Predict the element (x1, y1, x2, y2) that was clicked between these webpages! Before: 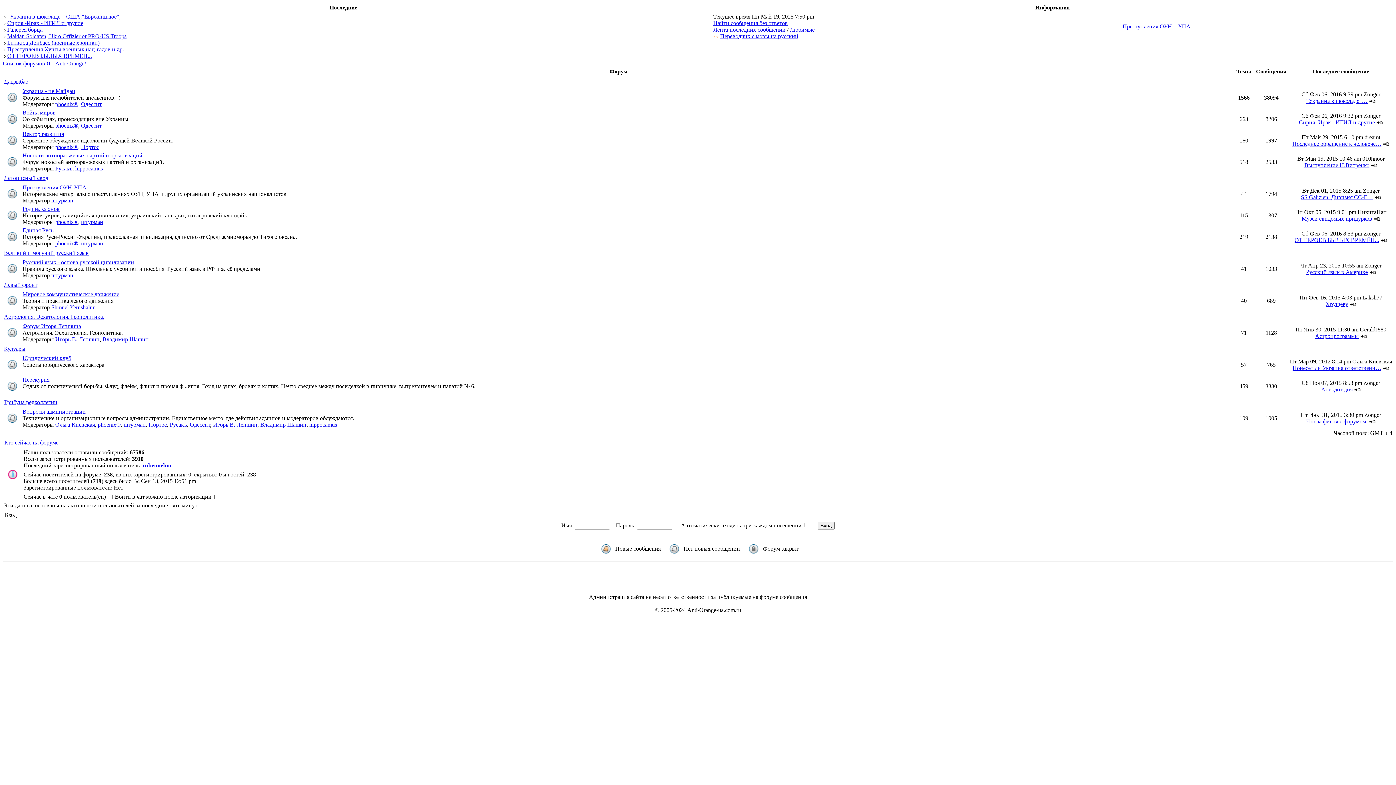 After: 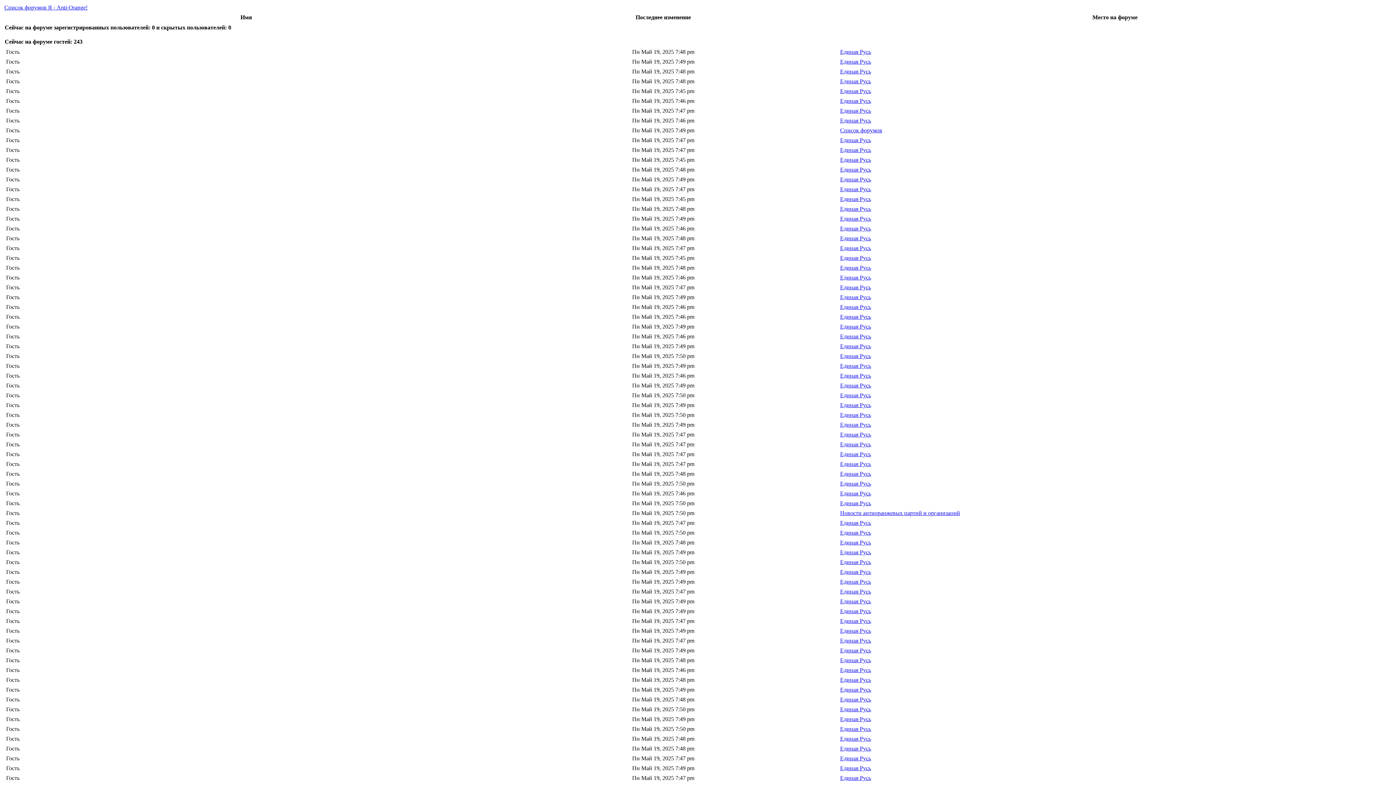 Action: bbox: (4, 439, 58, 445) label: Кто сейчас на форуме